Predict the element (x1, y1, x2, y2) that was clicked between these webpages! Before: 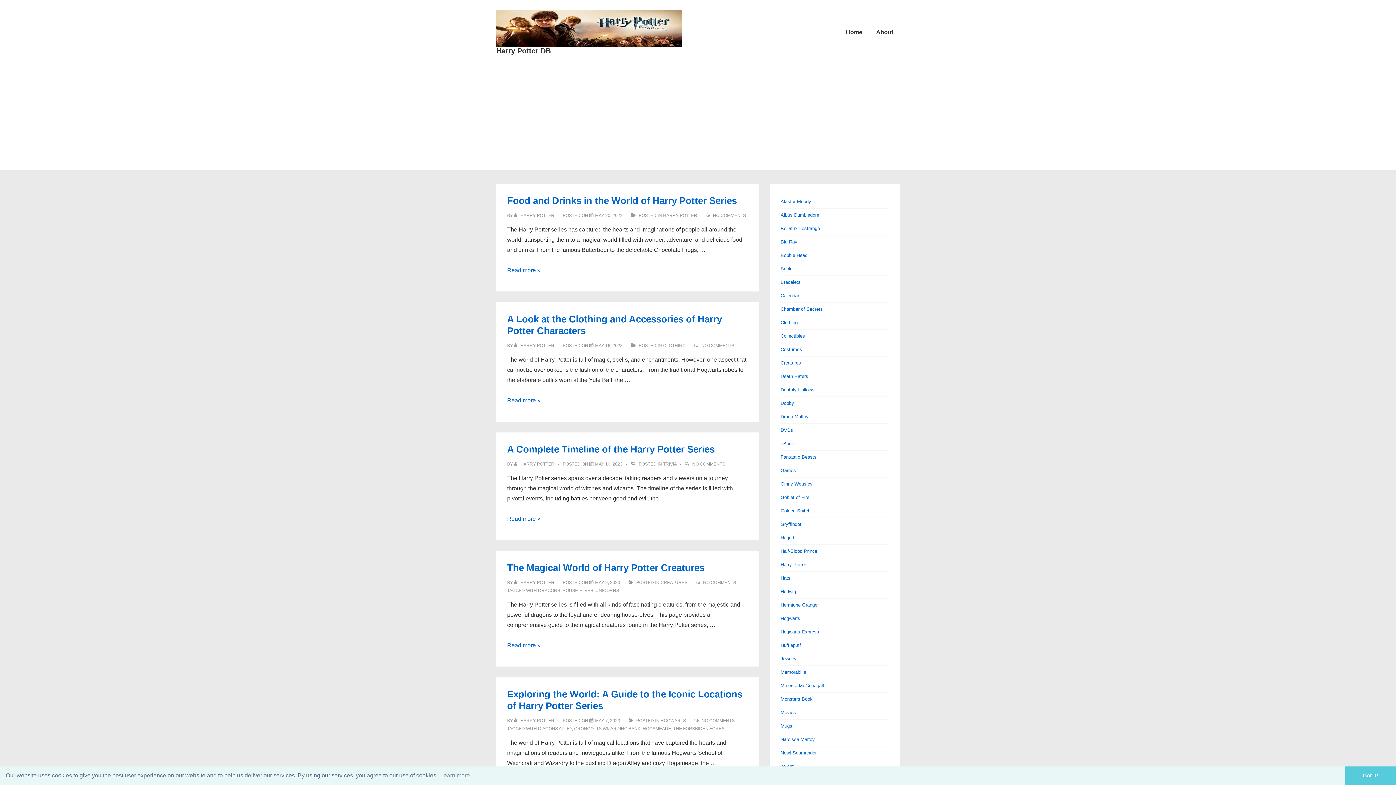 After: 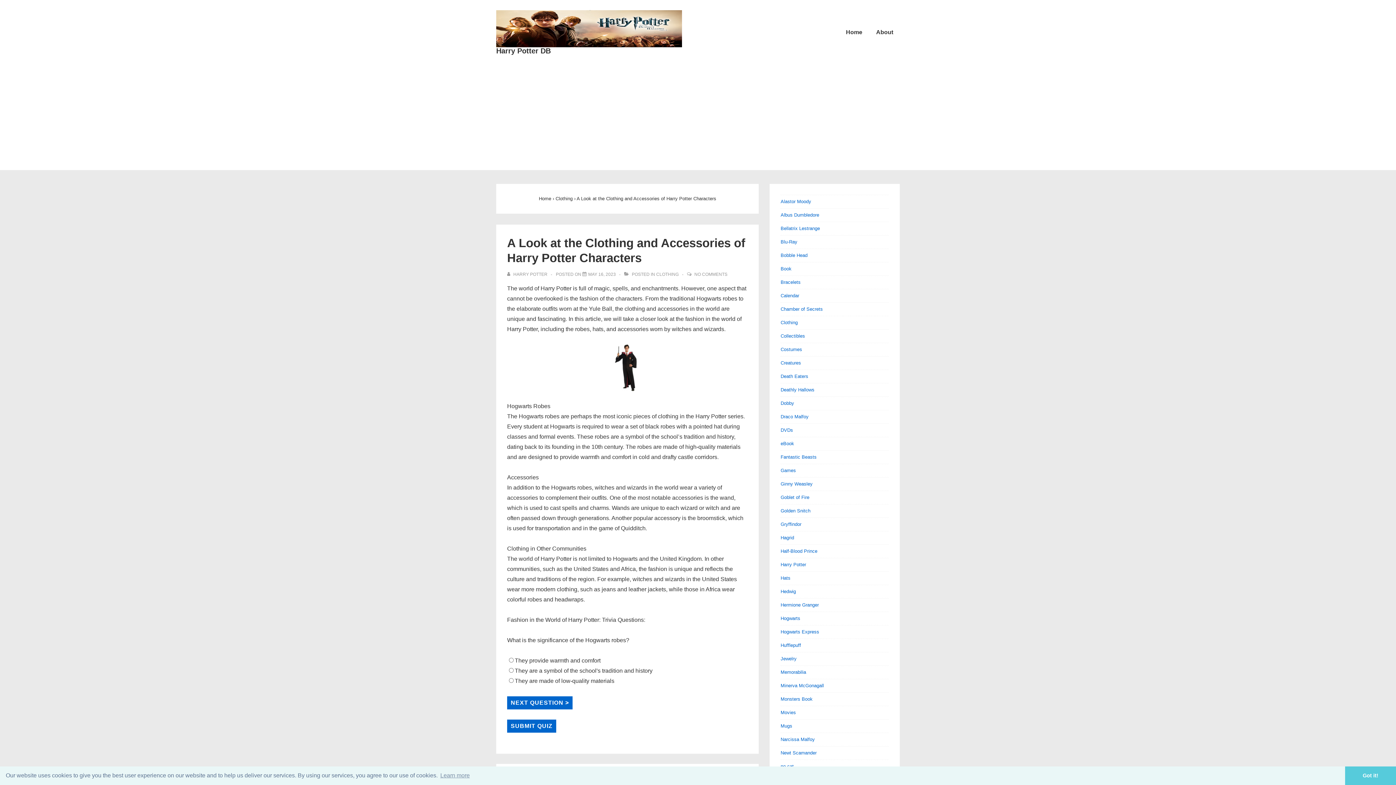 Action: label: A Look at the Clothing and Accessories of Harry Potter Characters
Read more » bbox: (507, 397, 540, 403)